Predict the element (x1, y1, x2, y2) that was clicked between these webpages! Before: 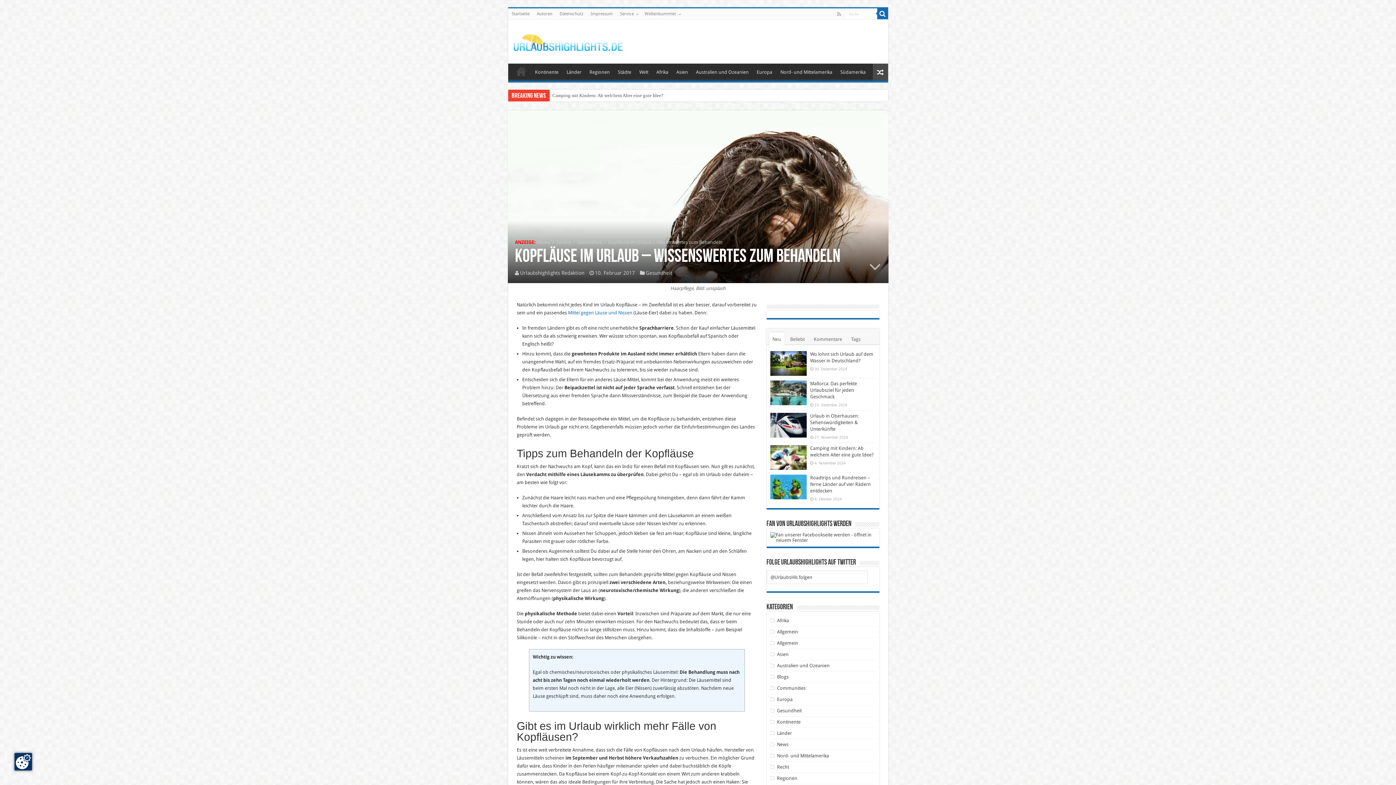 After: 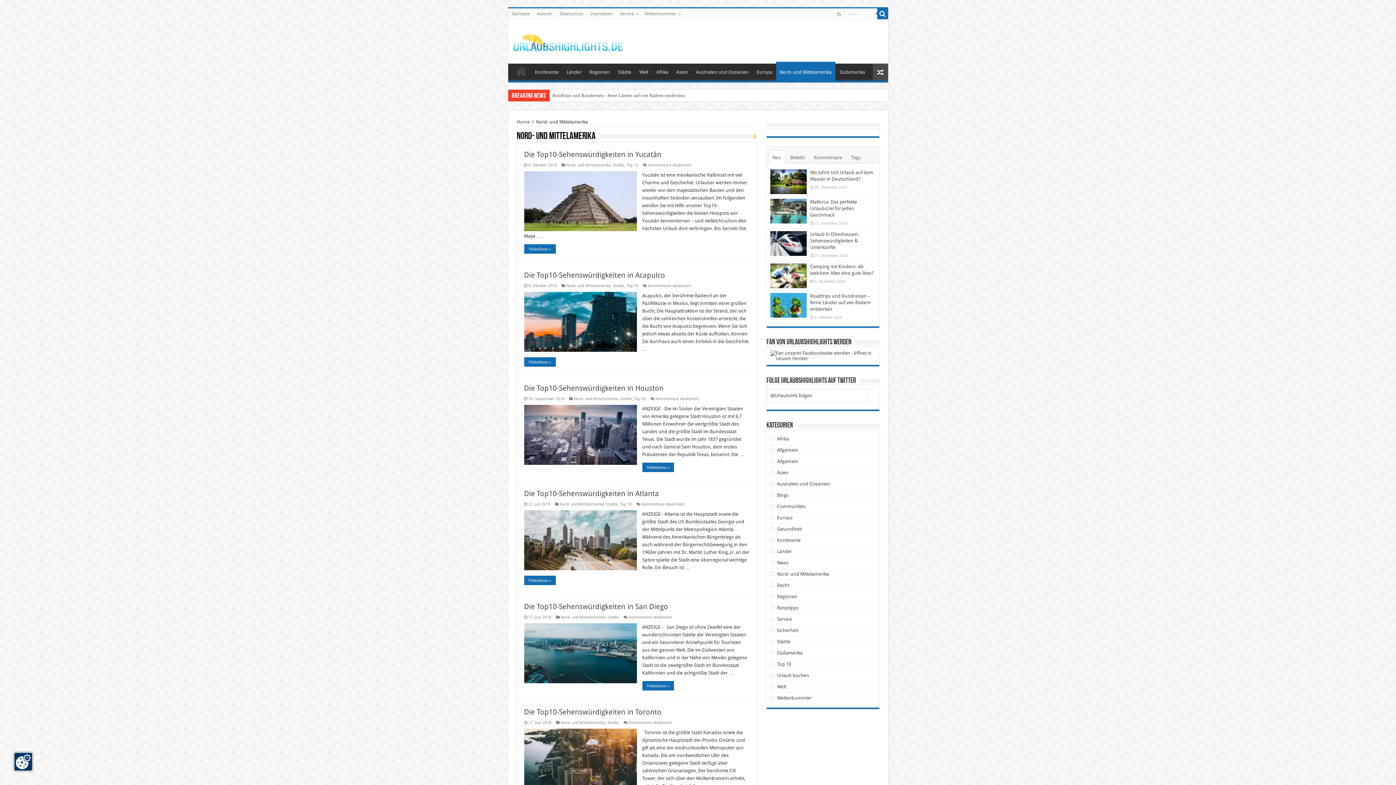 Action: bbox: (776, 63, 836, 78) label: Nord- und Mittelamerika